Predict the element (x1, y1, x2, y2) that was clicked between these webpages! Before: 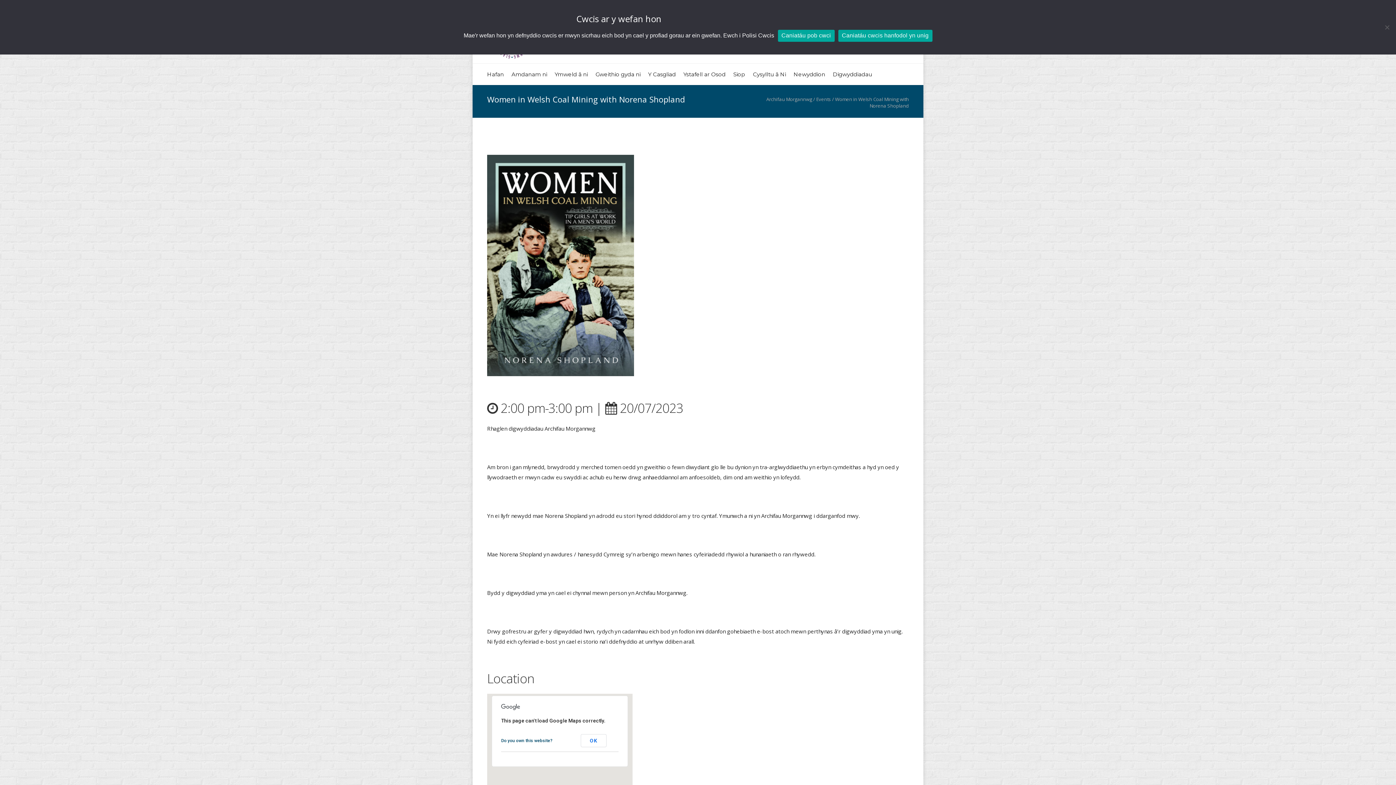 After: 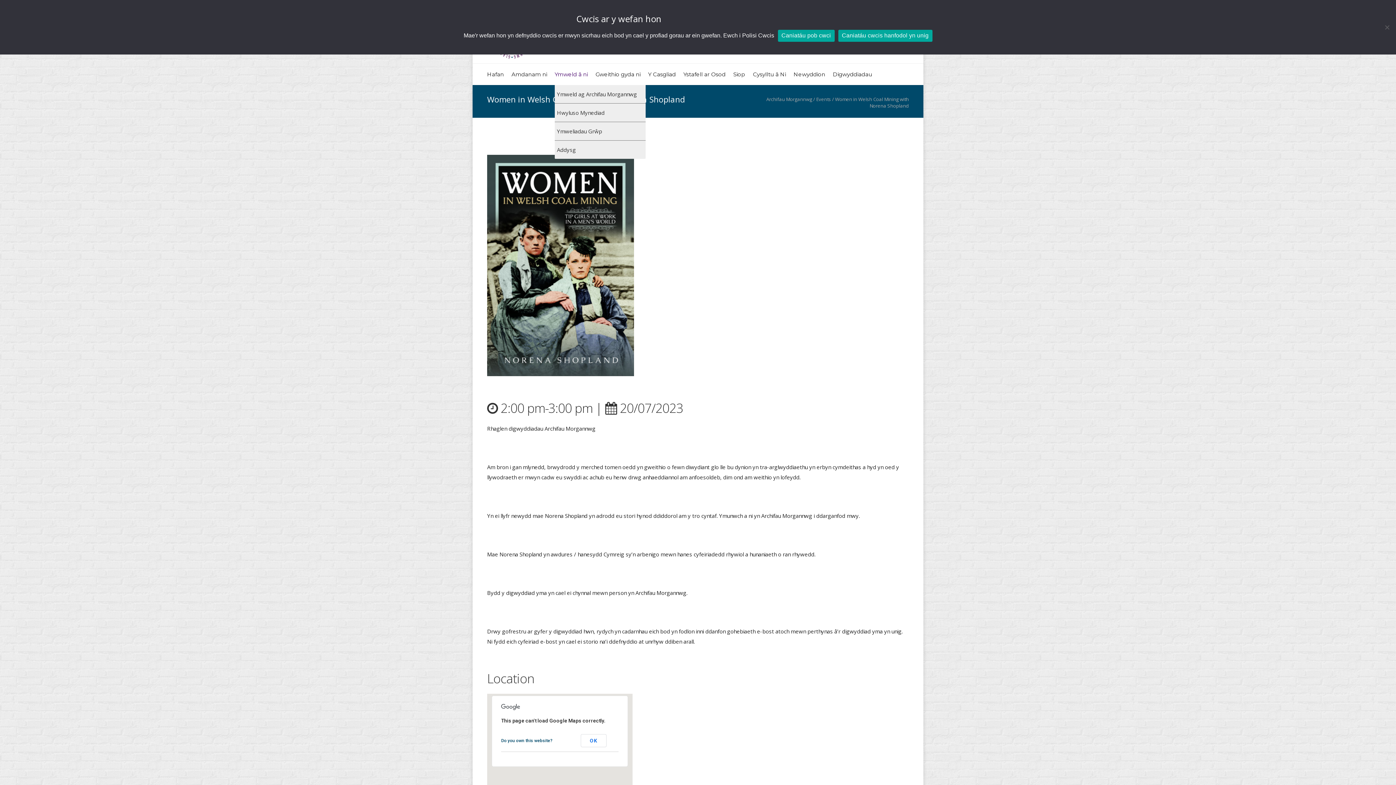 Action: bbox: (554, 63, 595, 85) label: Ymweld â ni